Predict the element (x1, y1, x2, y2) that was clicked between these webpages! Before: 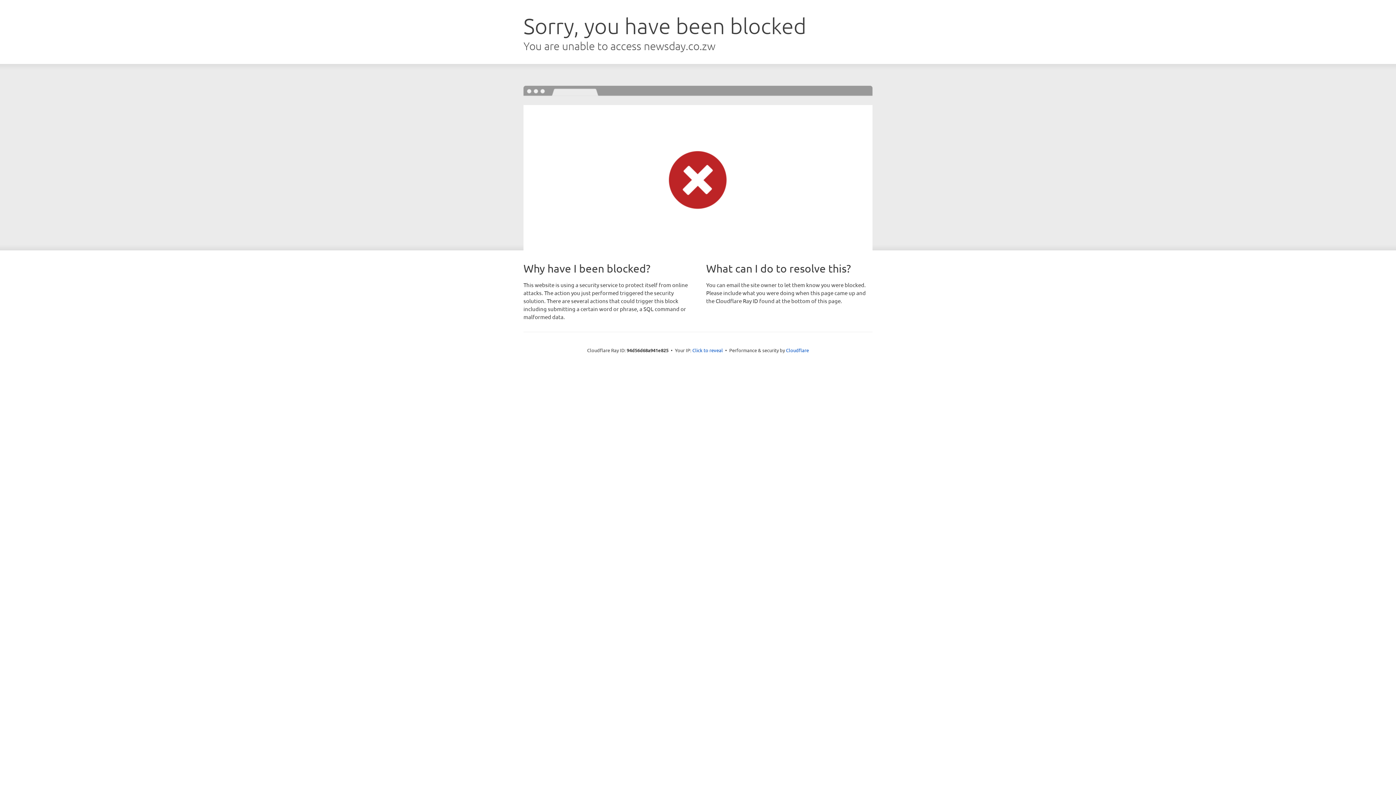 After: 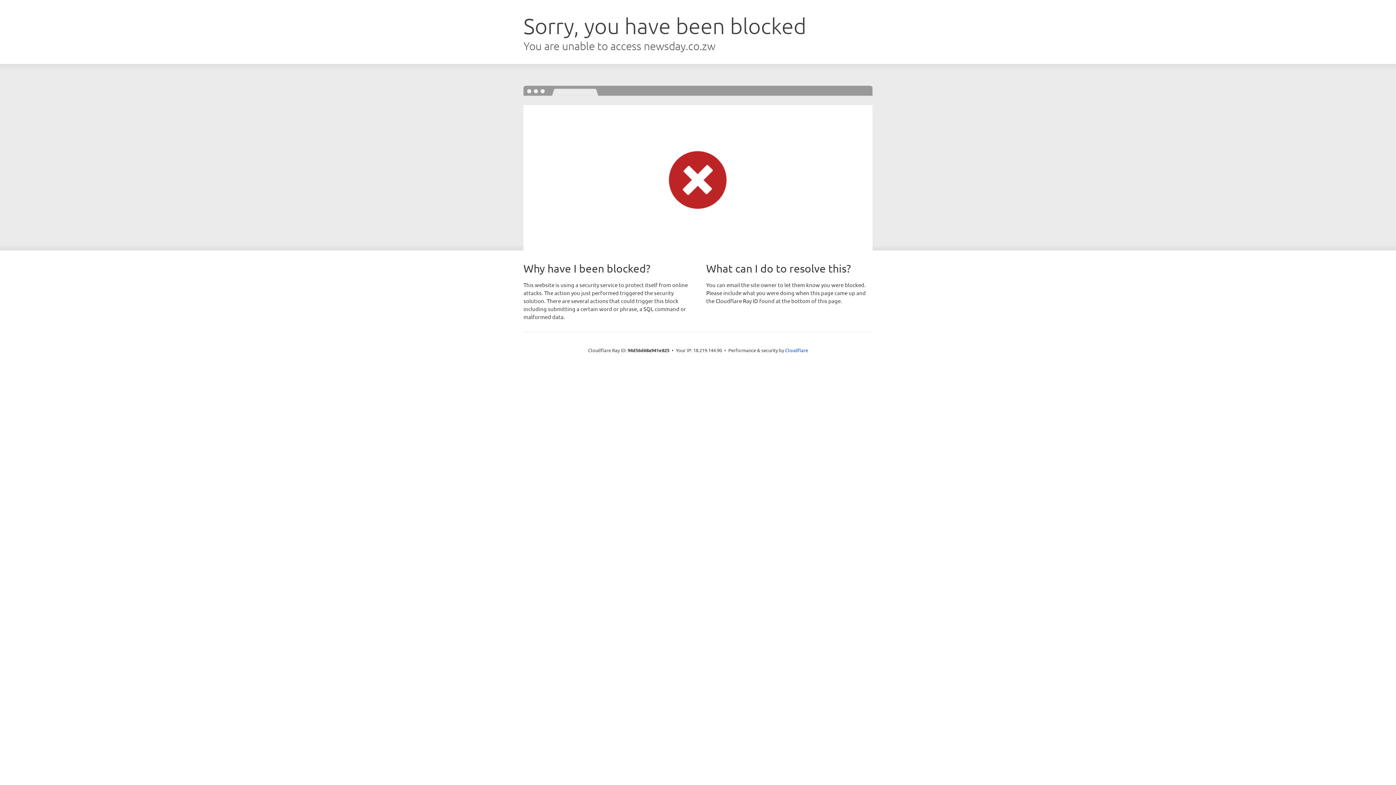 Action: label: Click to reveal bbox: (692, 346, 723, 353)